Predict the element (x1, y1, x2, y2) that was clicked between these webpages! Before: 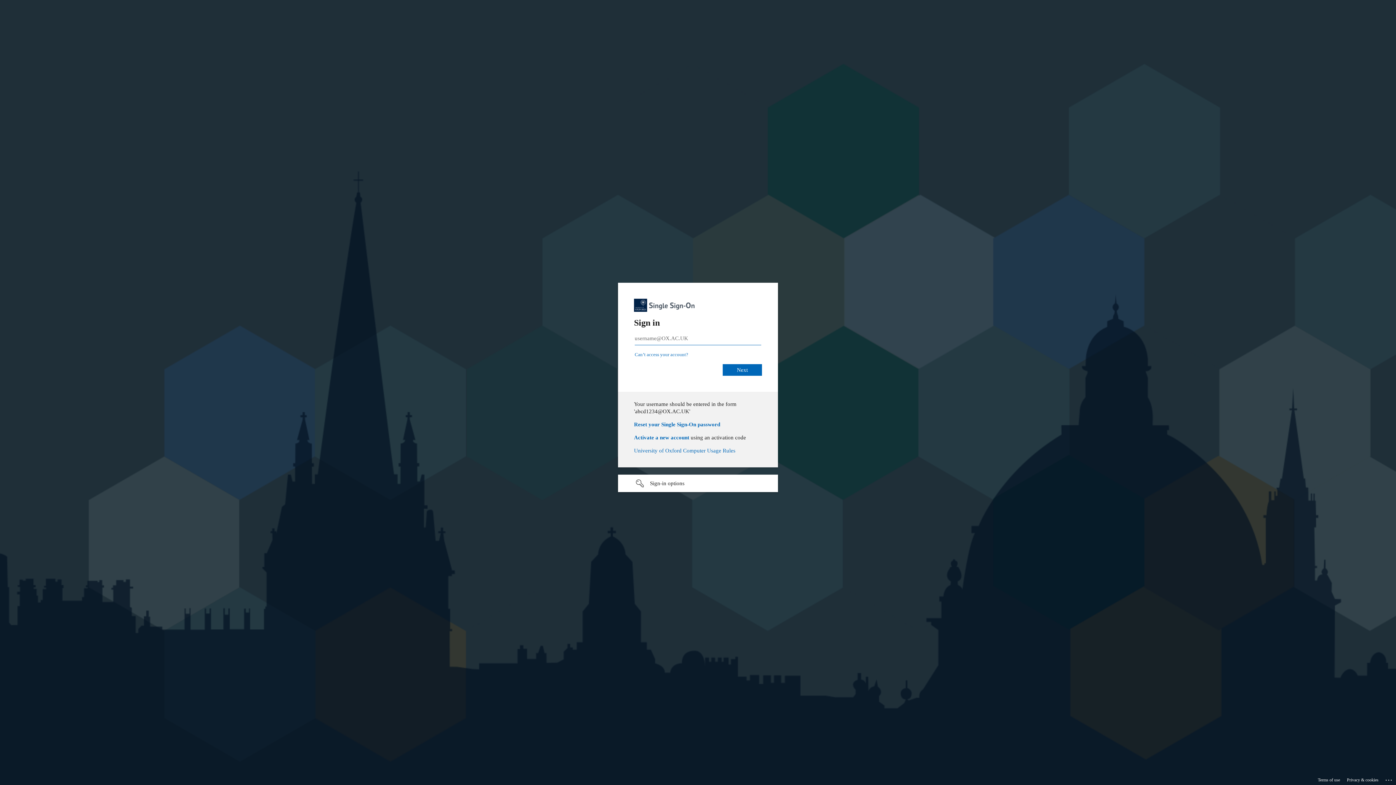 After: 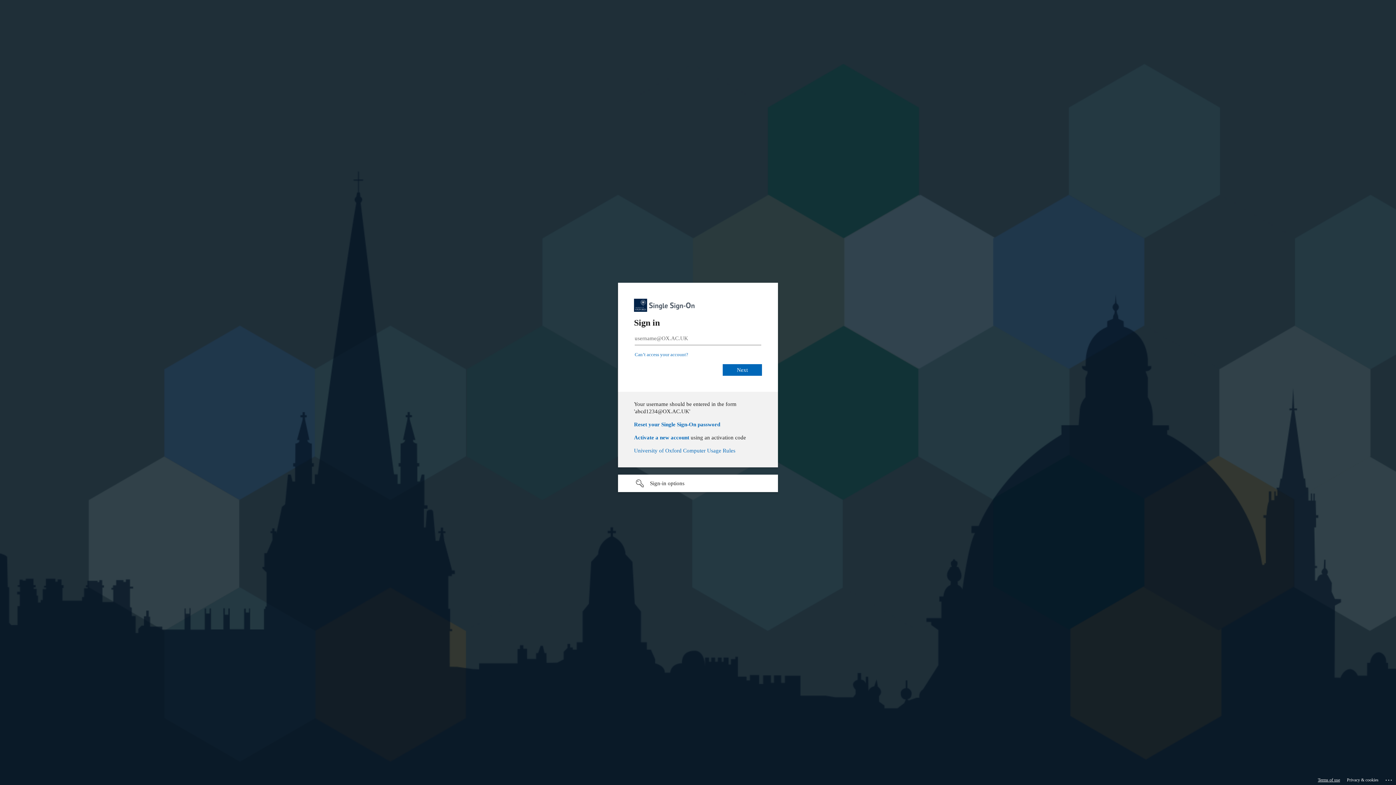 Action: label: Terms of use bbox: (1318, 775, 1340, 785)